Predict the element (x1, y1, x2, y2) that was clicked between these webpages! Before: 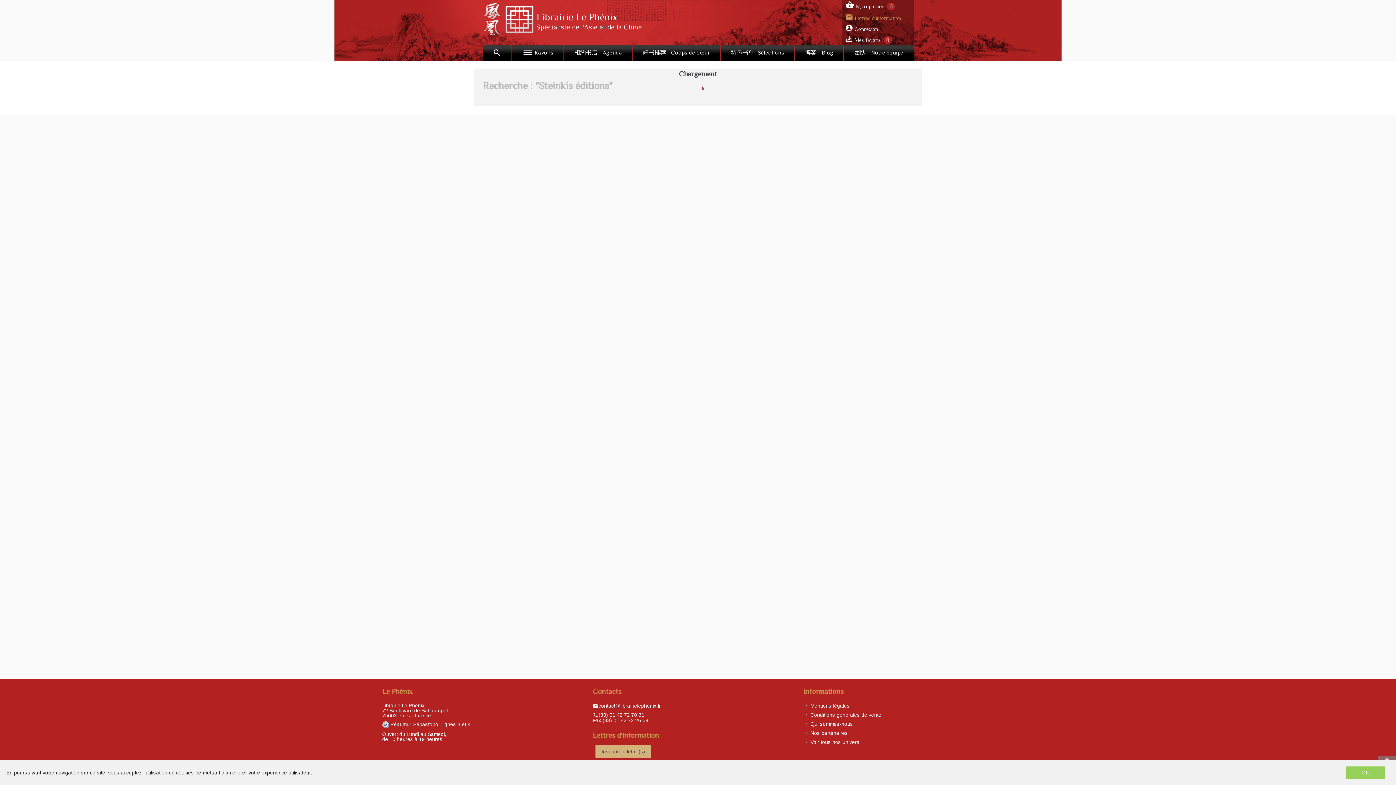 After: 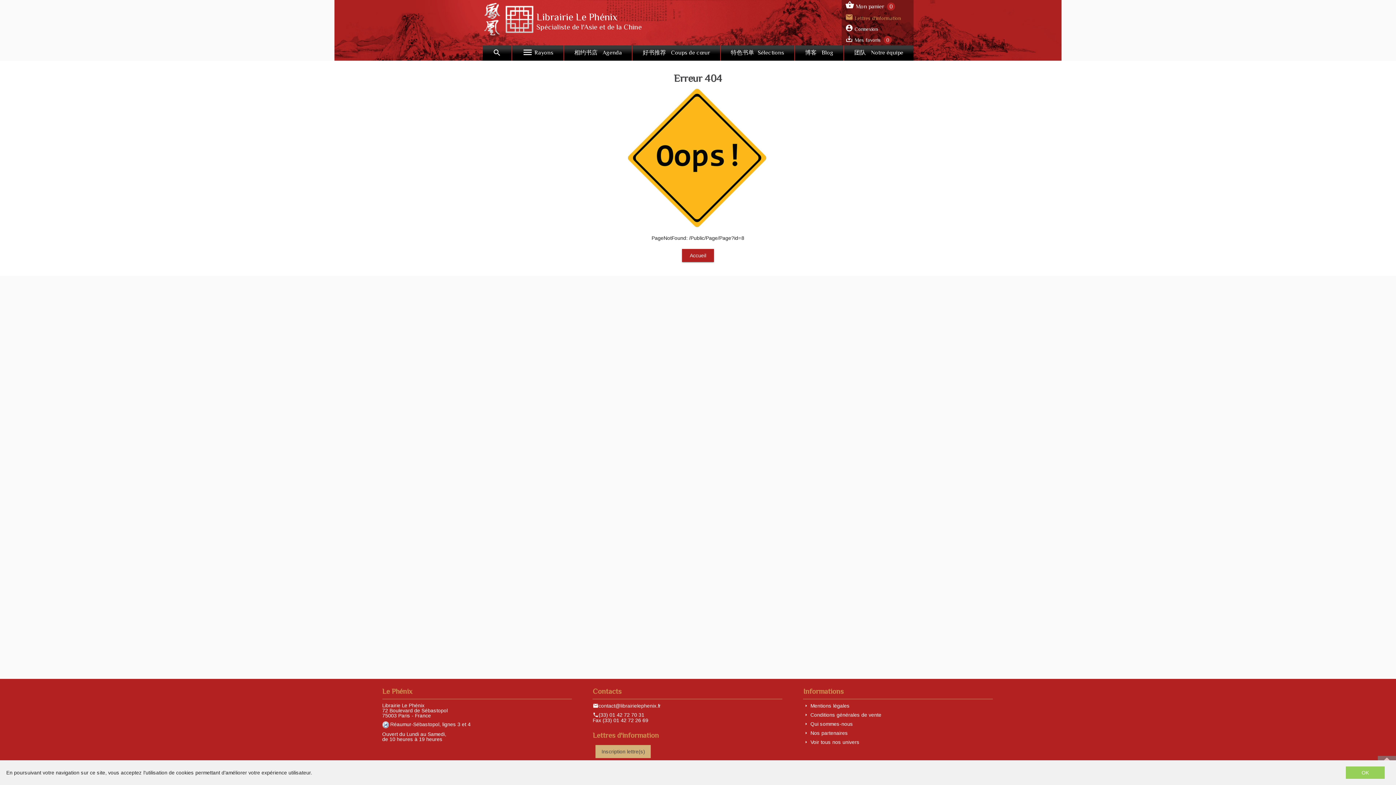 Action: label: Nos partenaires bbox: (810, 730, 848, 736)